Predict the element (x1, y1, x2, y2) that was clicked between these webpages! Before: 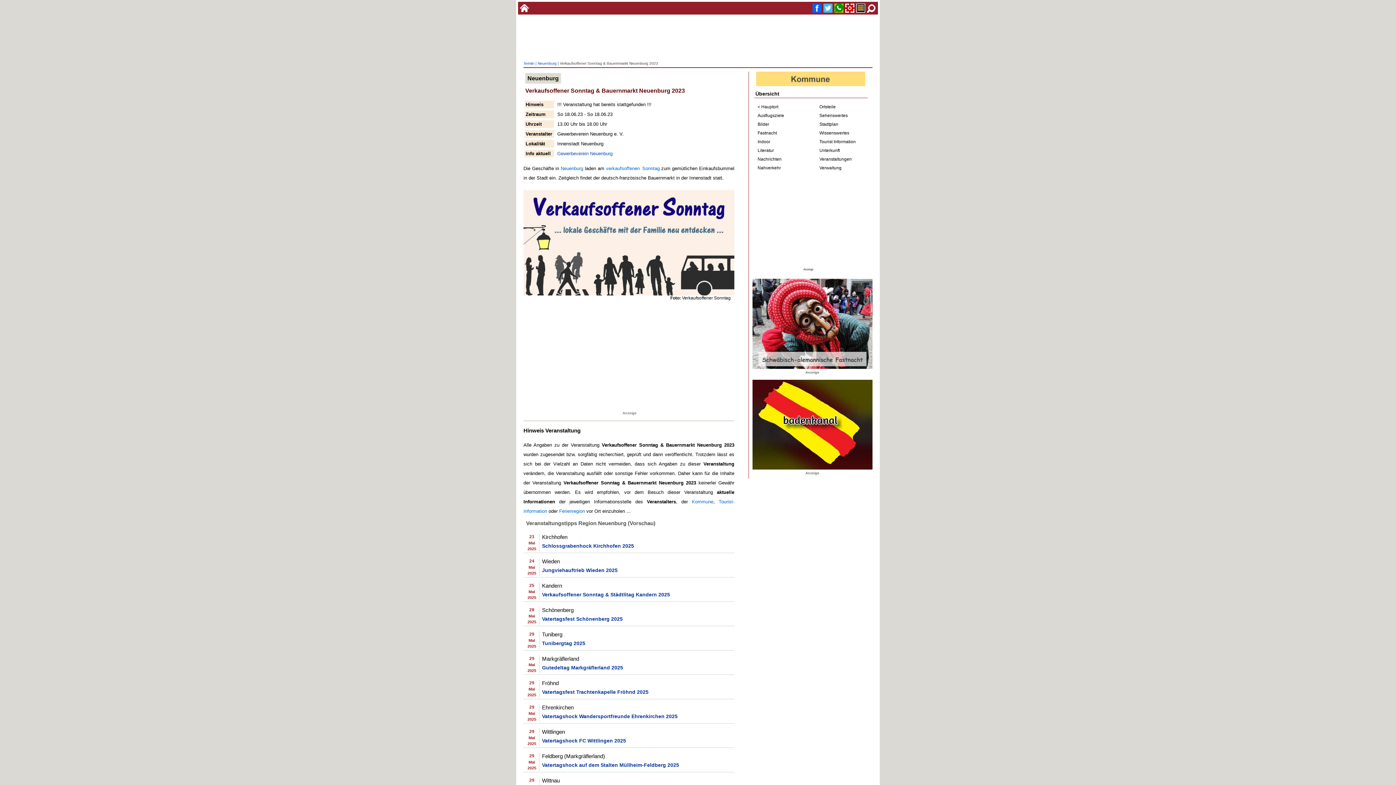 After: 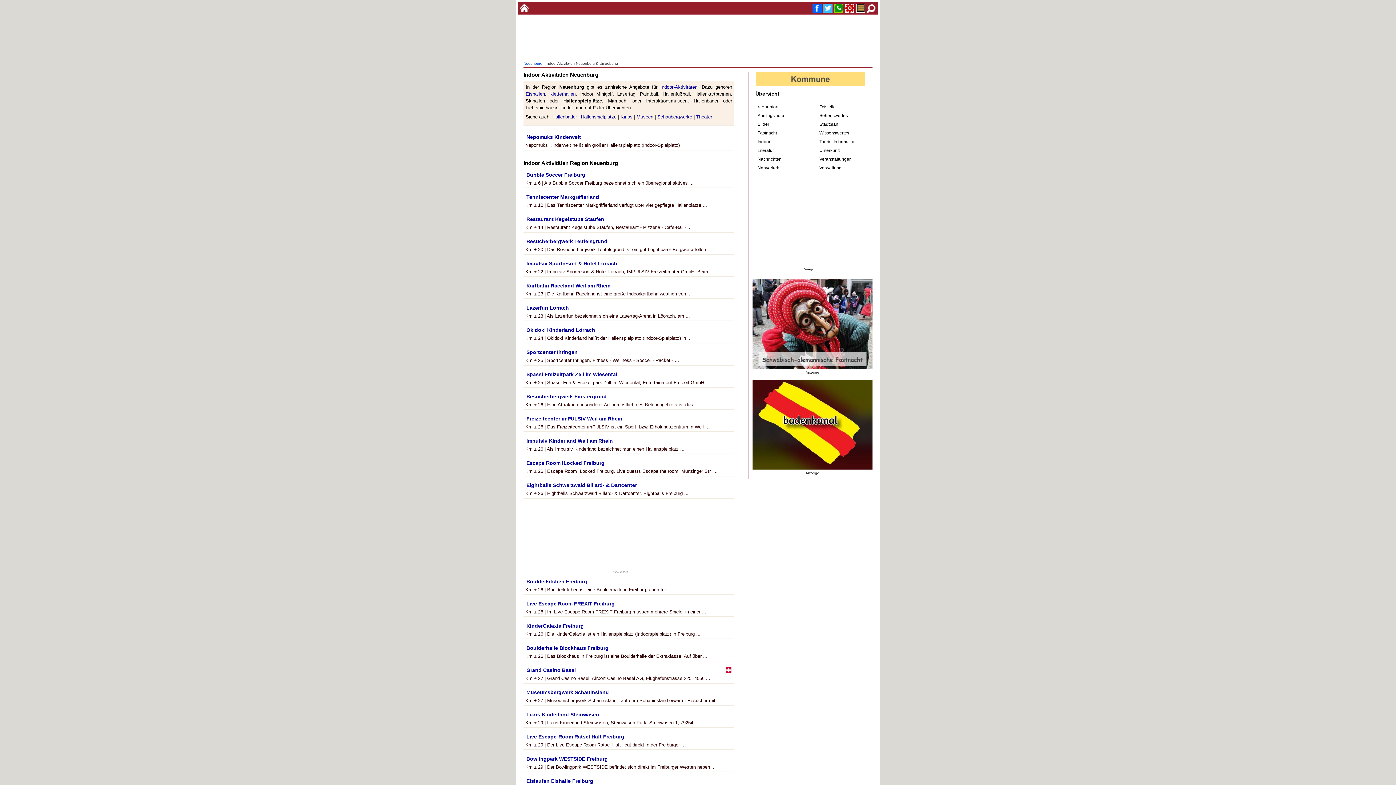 Action: label: Indoor bbox: (757, 137, 810, 145)